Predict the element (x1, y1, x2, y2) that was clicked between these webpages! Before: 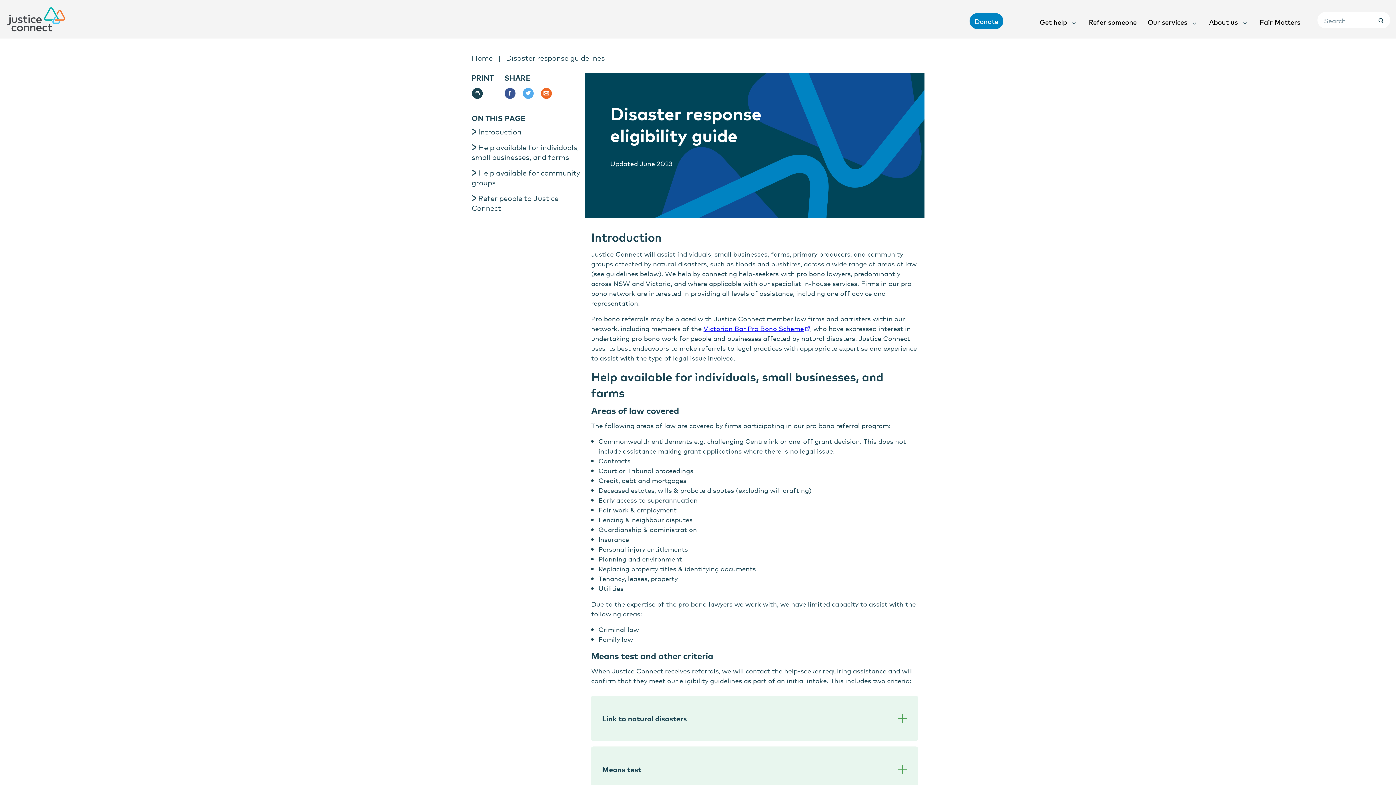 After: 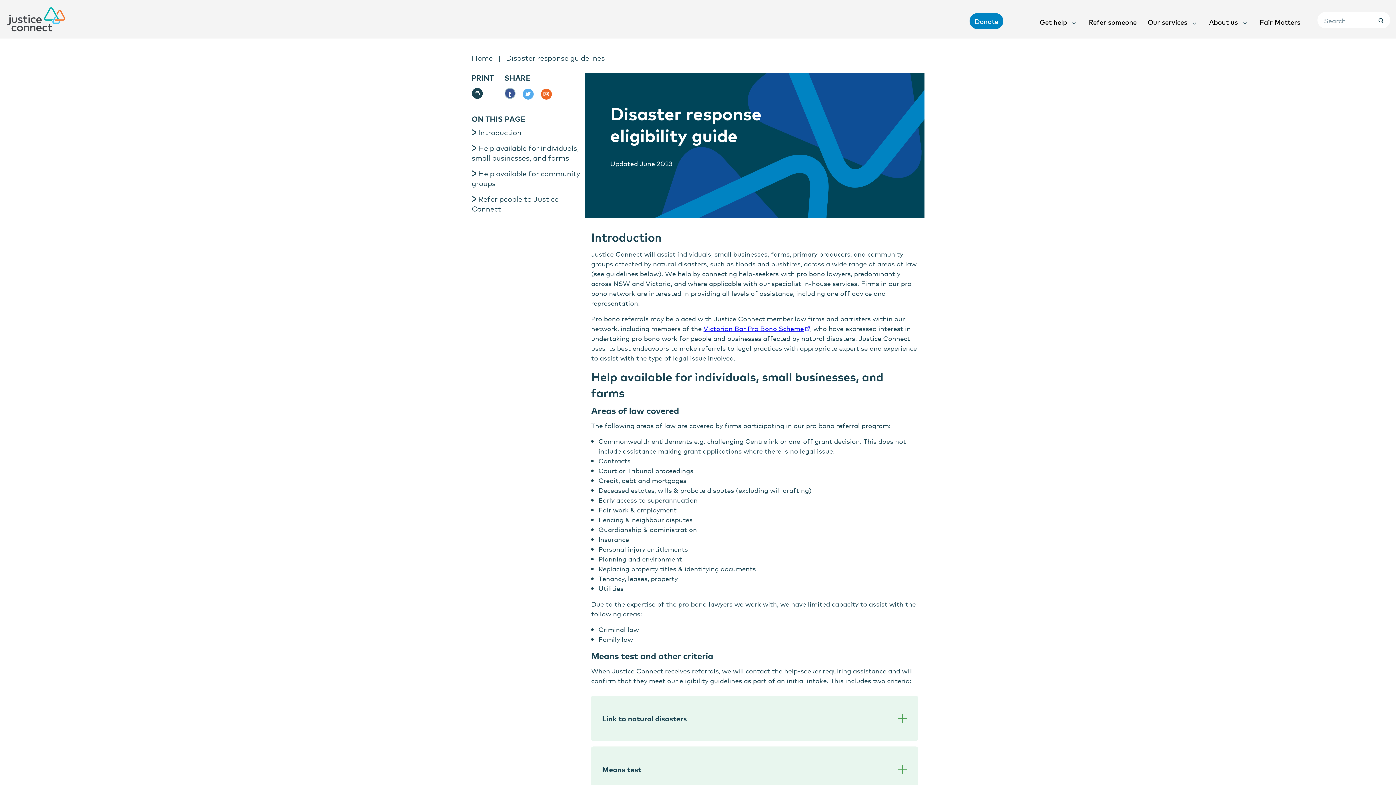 Action: bbox: (504, 88, 515, 98)